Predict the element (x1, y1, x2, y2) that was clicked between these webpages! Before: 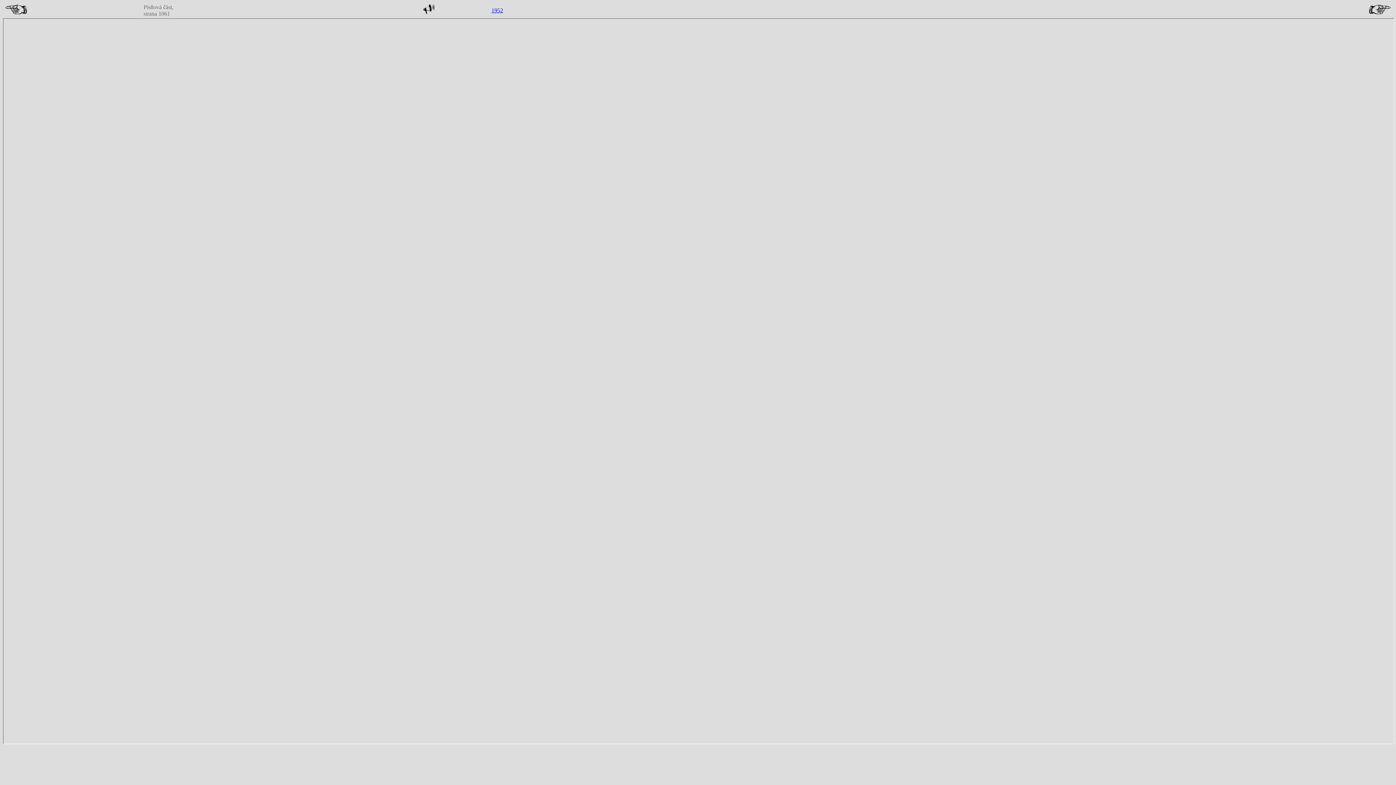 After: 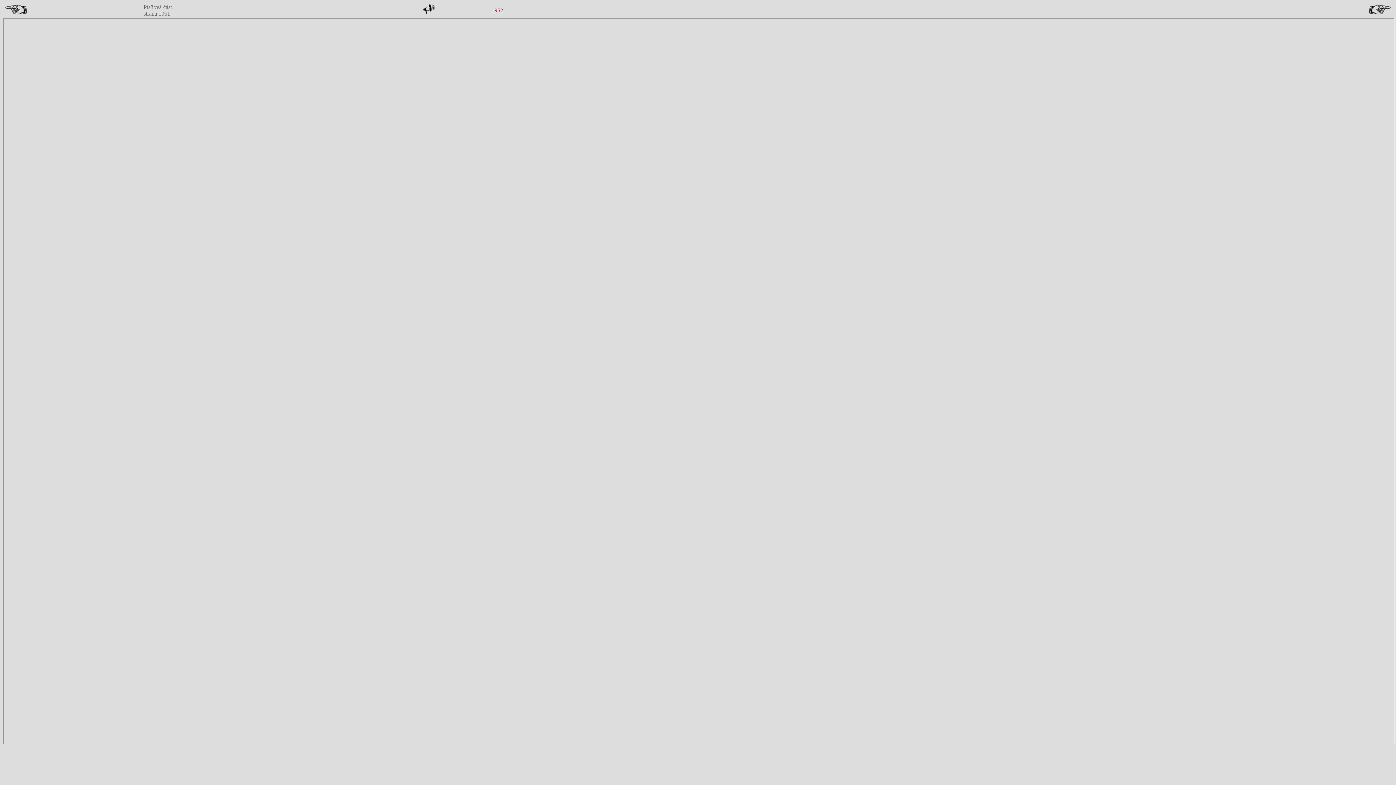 Action: label: 1952 bbox: (491, 7, 503, 13)